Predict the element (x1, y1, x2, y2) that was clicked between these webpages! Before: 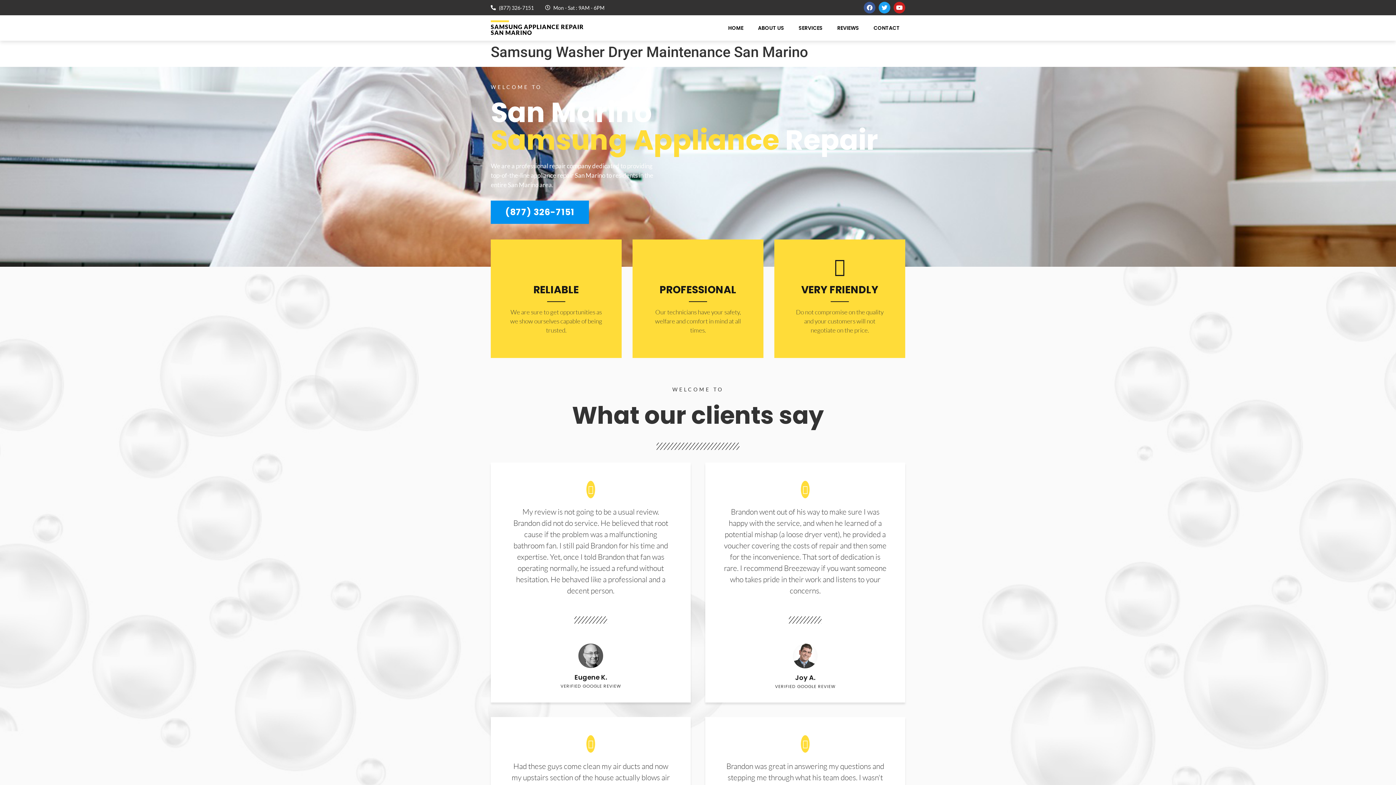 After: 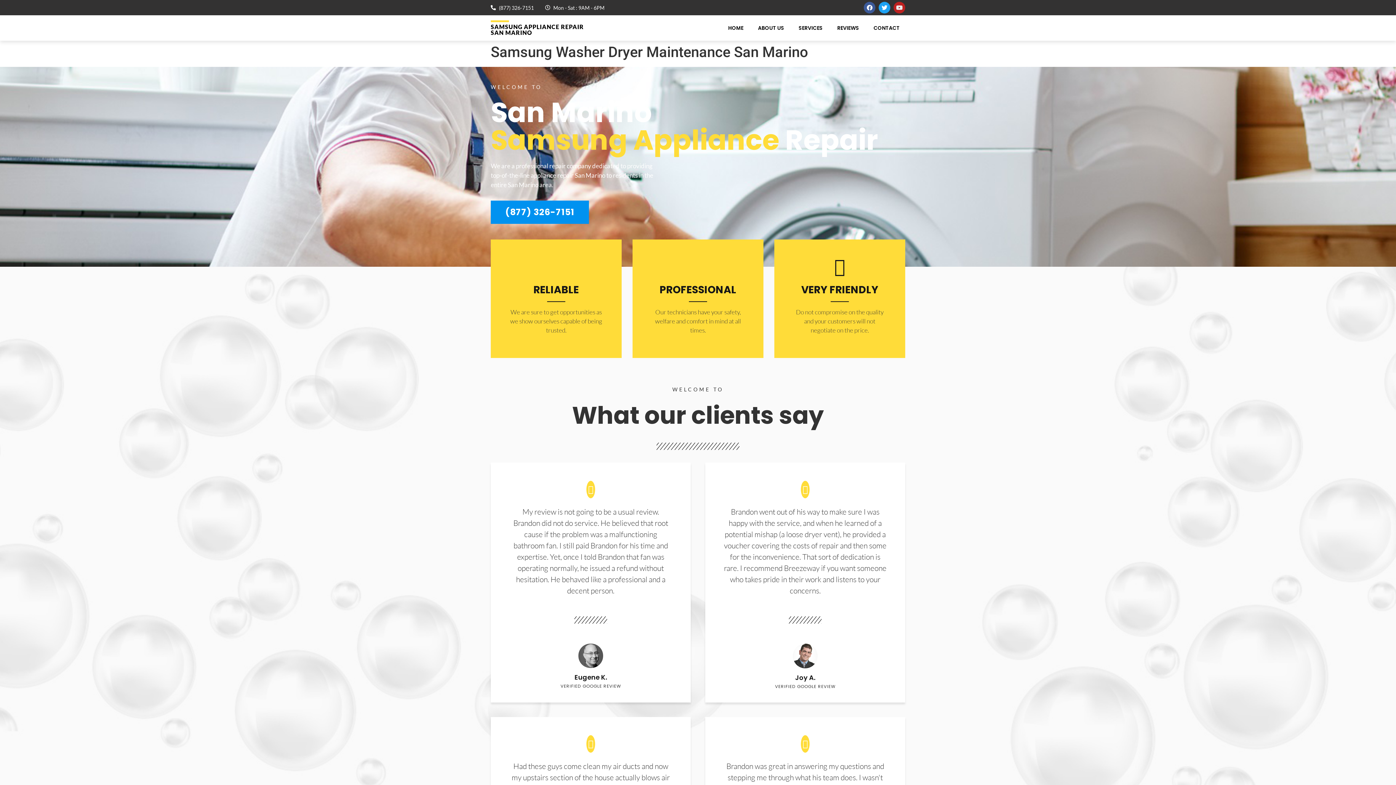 Action: label: Youtube bbox: (893, 1, 905, 13)